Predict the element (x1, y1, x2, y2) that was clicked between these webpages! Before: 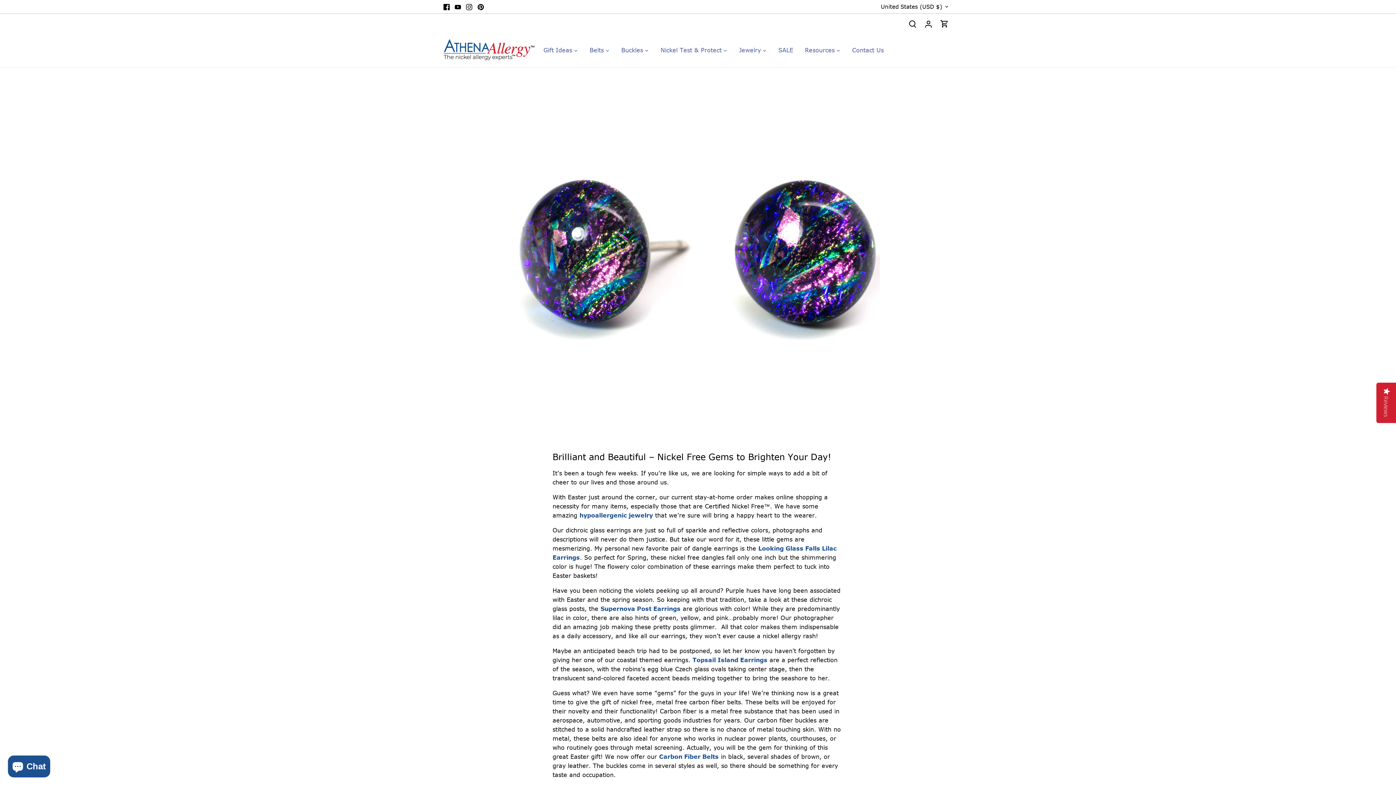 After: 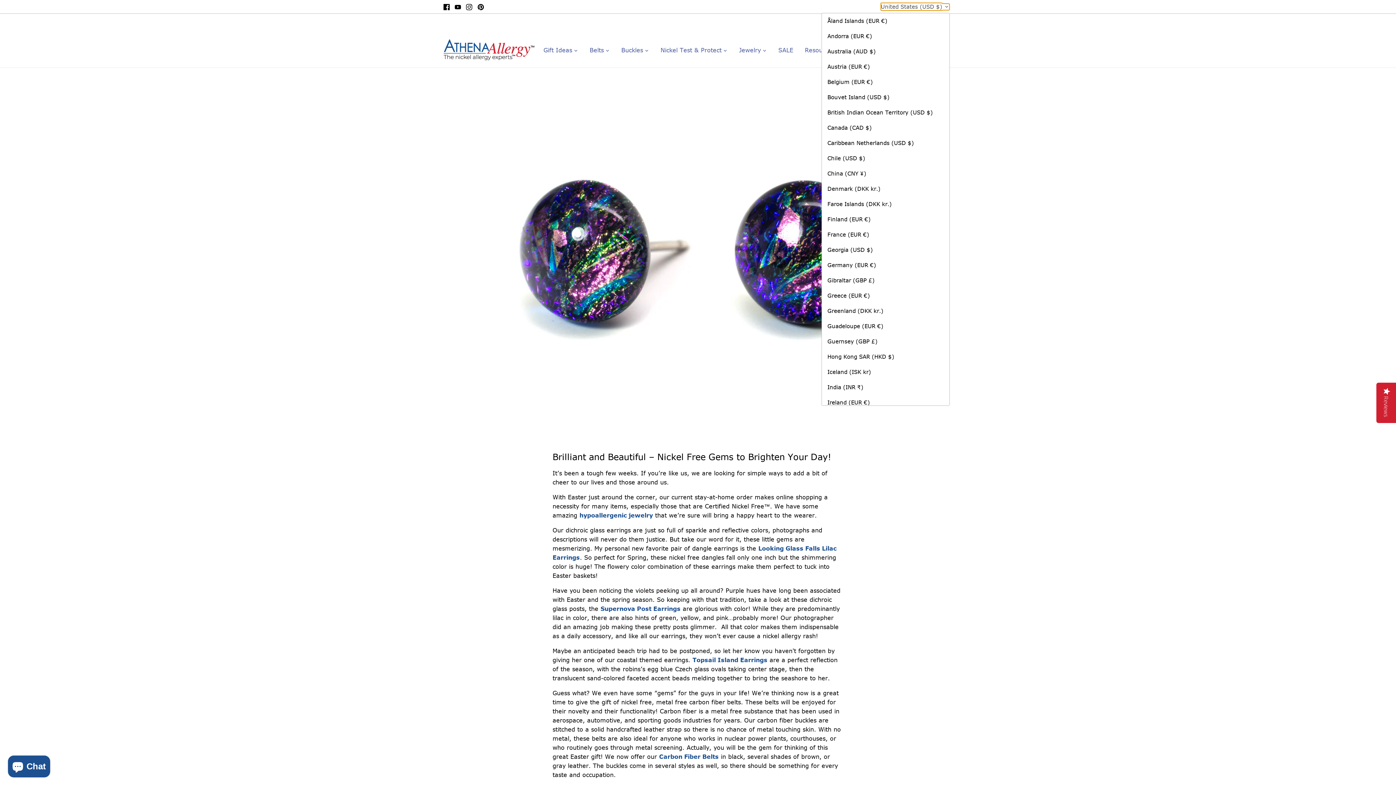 Action: label: United States (USD $) bbox: (881, 3, 949, 10)